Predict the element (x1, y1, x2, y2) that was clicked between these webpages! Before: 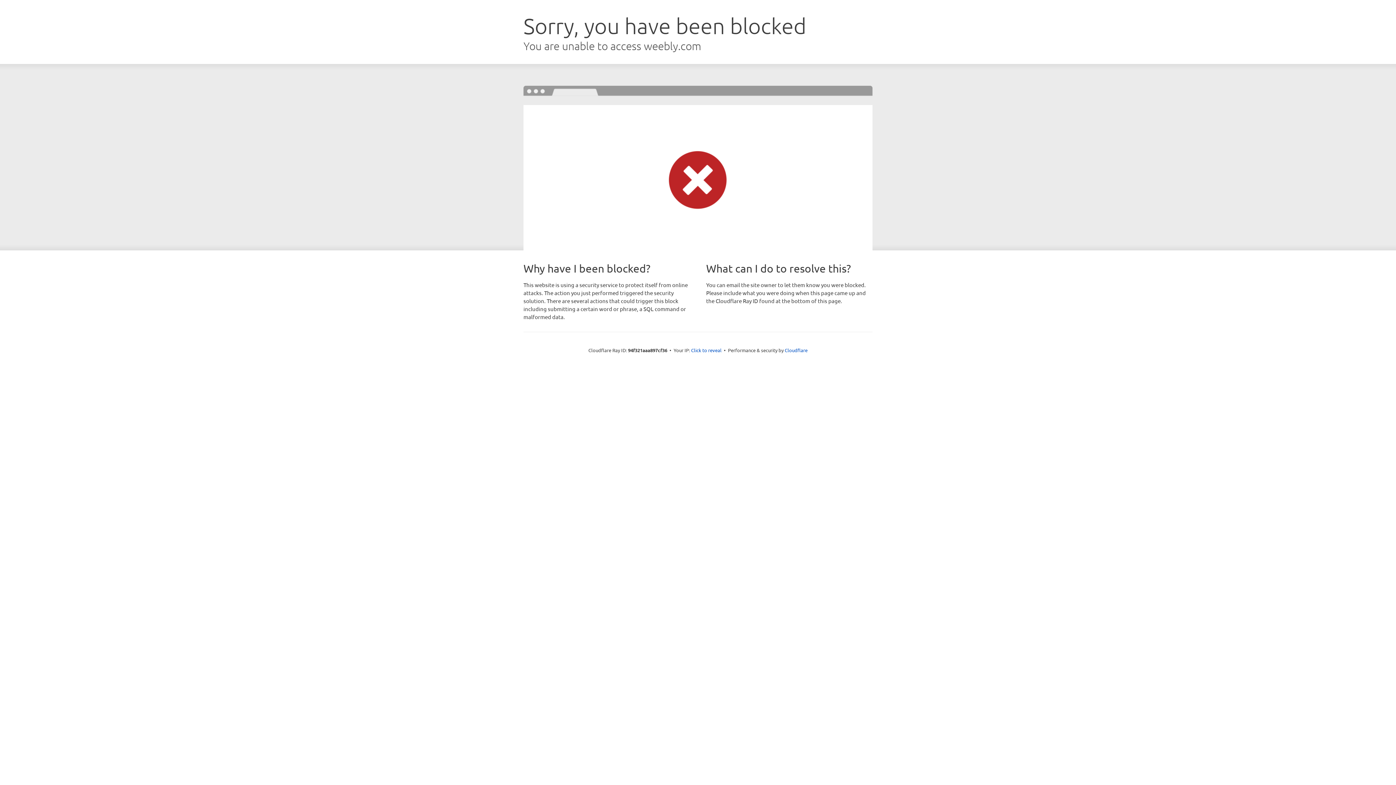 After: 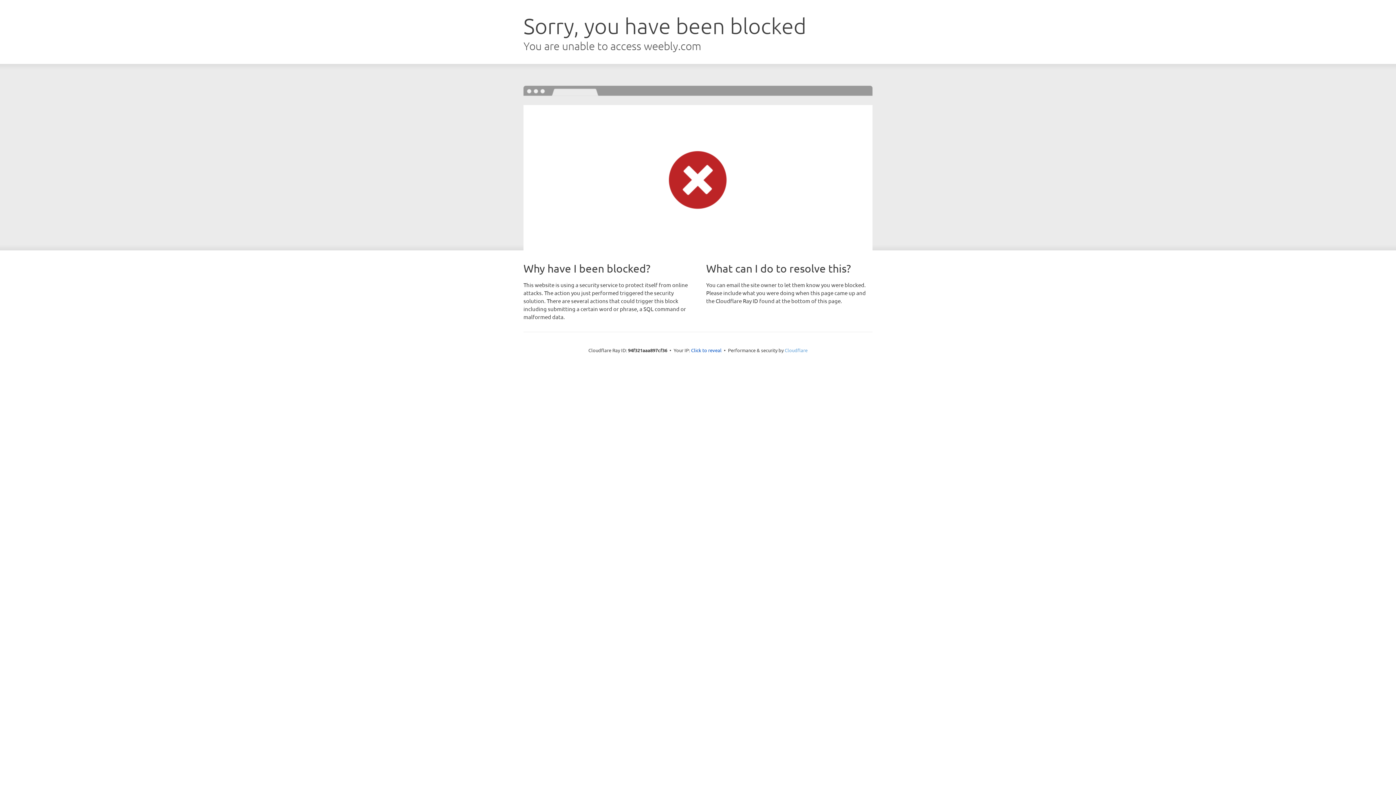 Action: label: Cloudflare bbox: (784, 347, 807, 353)